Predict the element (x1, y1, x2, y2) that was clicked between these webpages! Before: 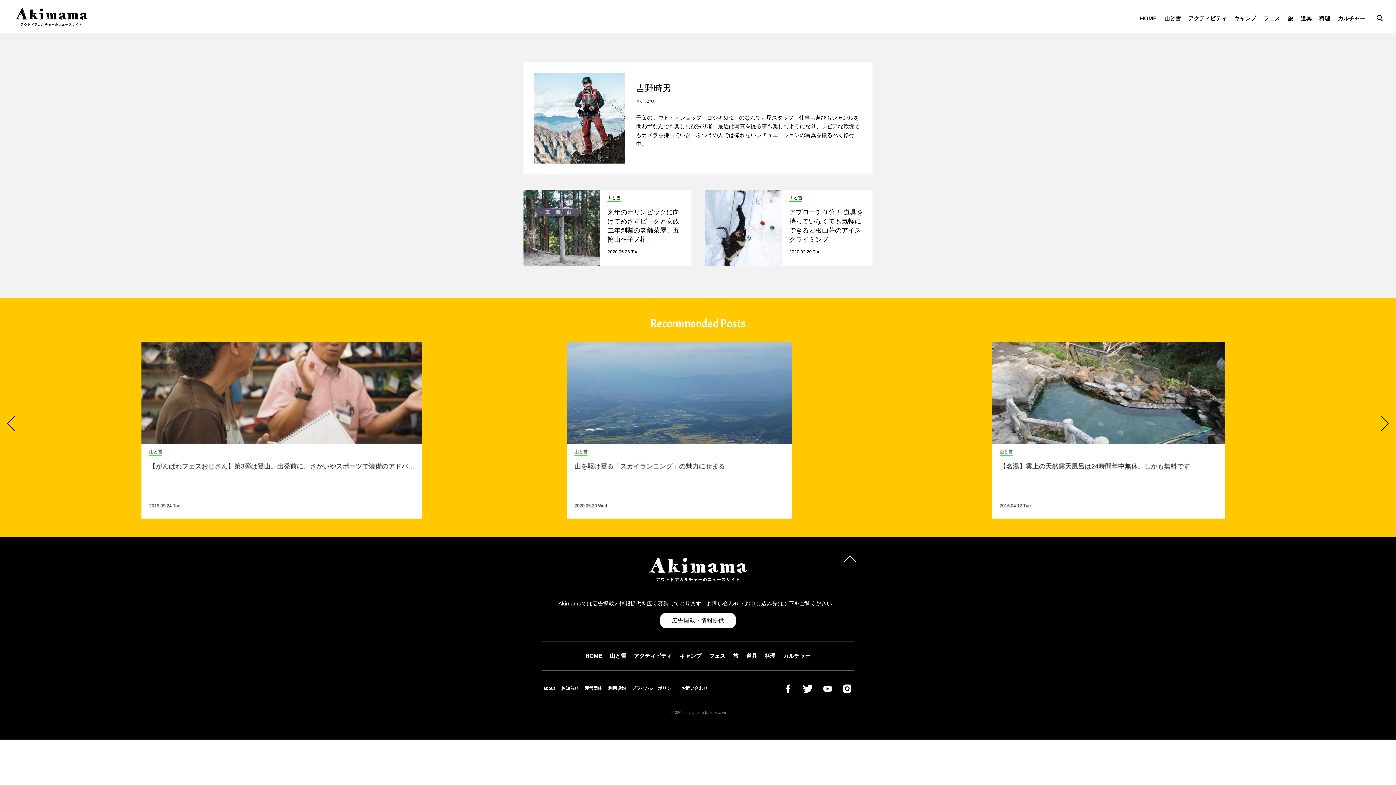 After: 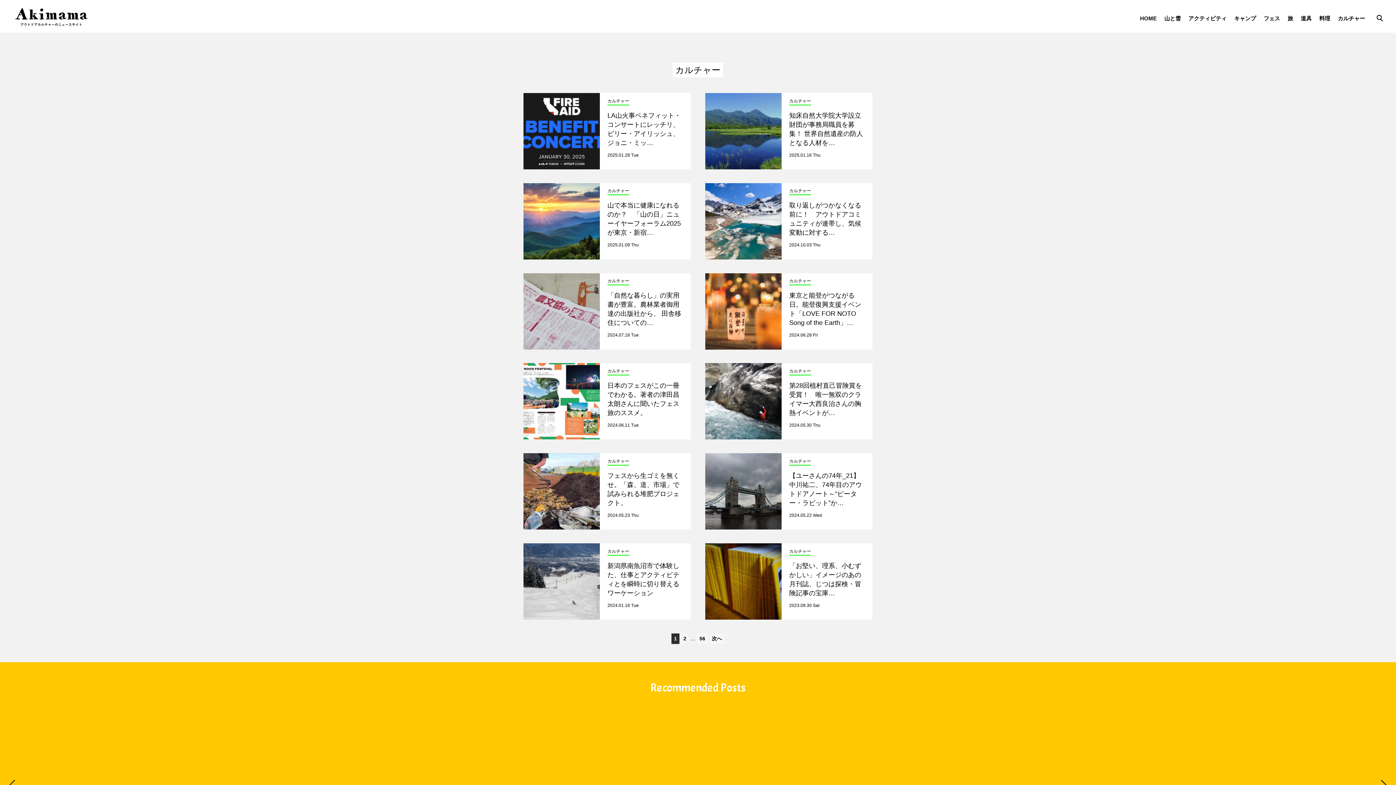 Action: bbox: (1338, 14, 1365, 22) label: カルチャー